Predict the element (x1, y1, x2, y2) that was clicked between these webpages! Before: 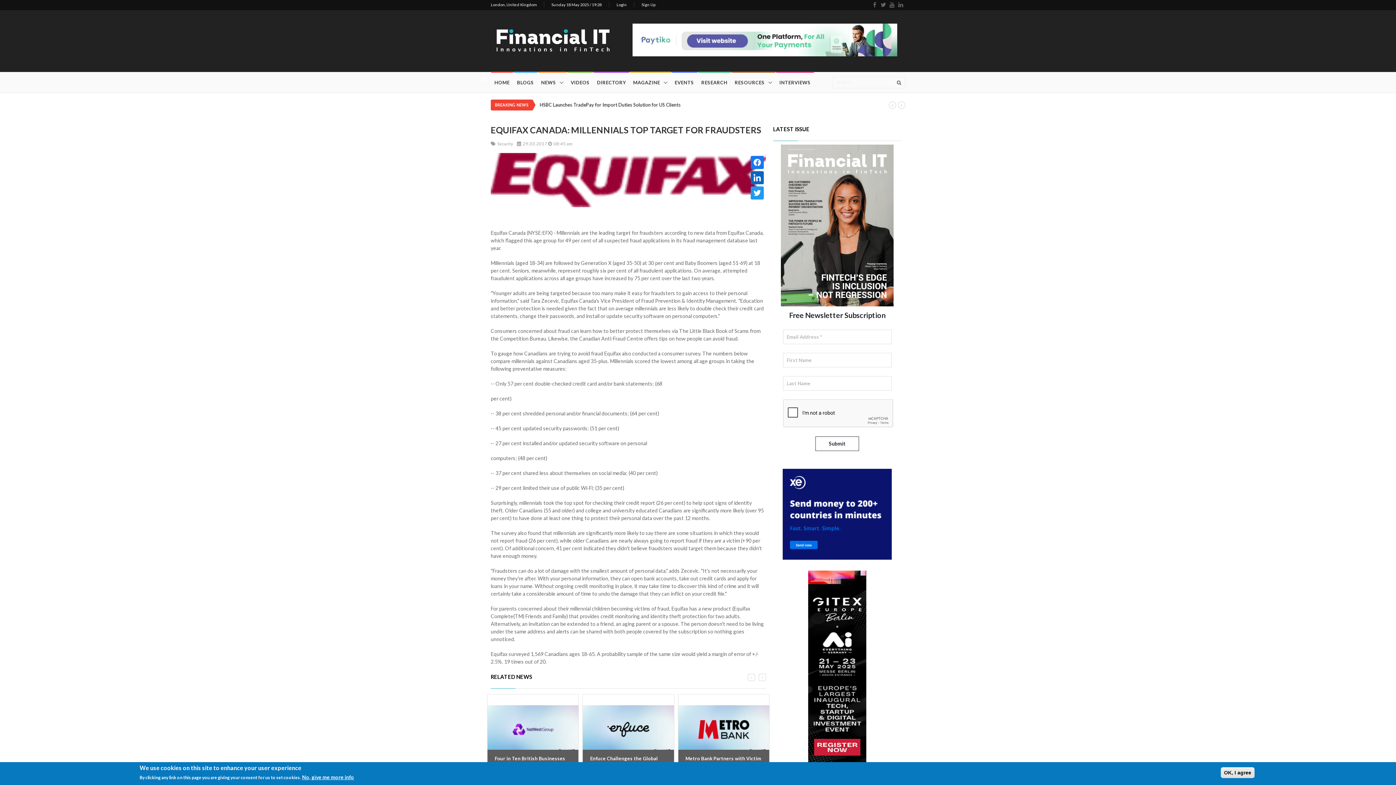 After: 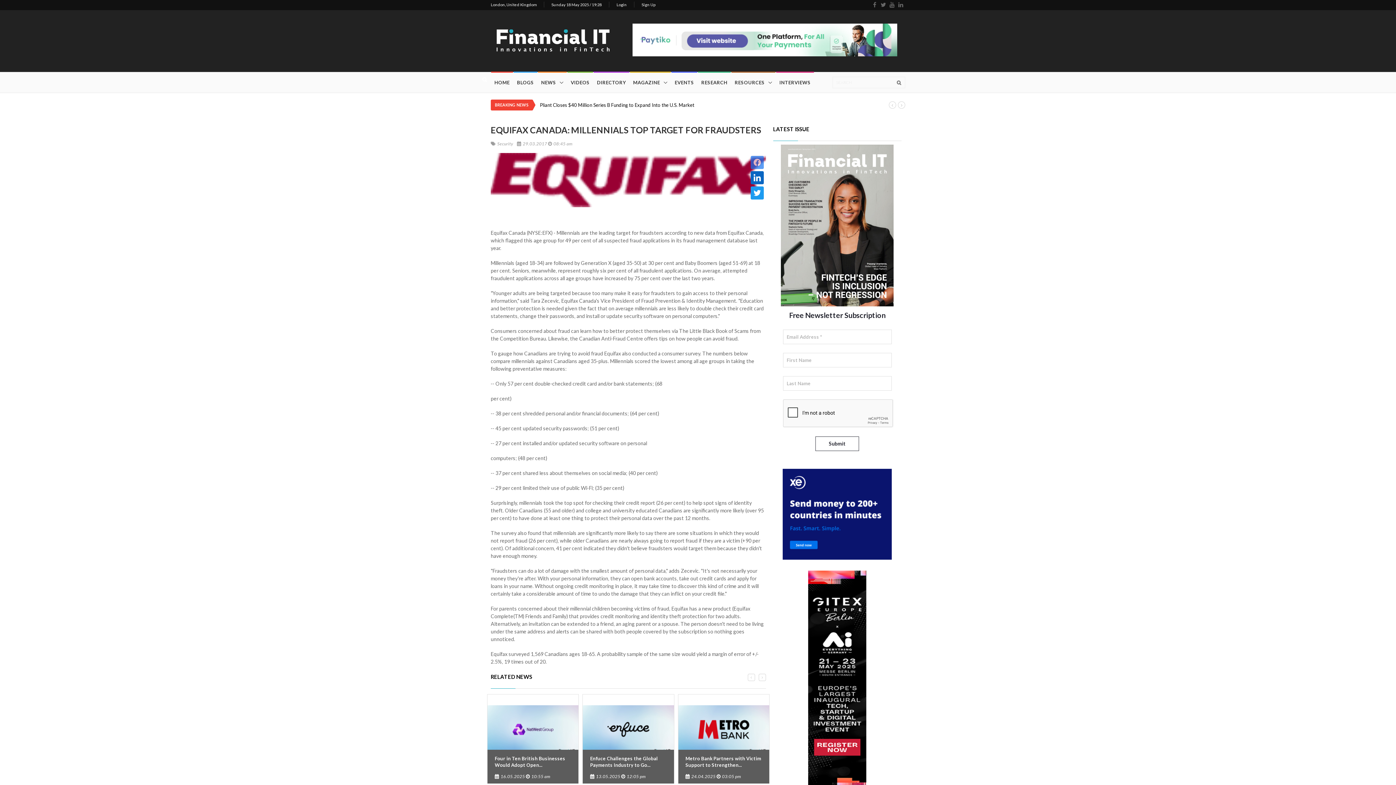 Action: bbox: (750, 155, 763, 168)